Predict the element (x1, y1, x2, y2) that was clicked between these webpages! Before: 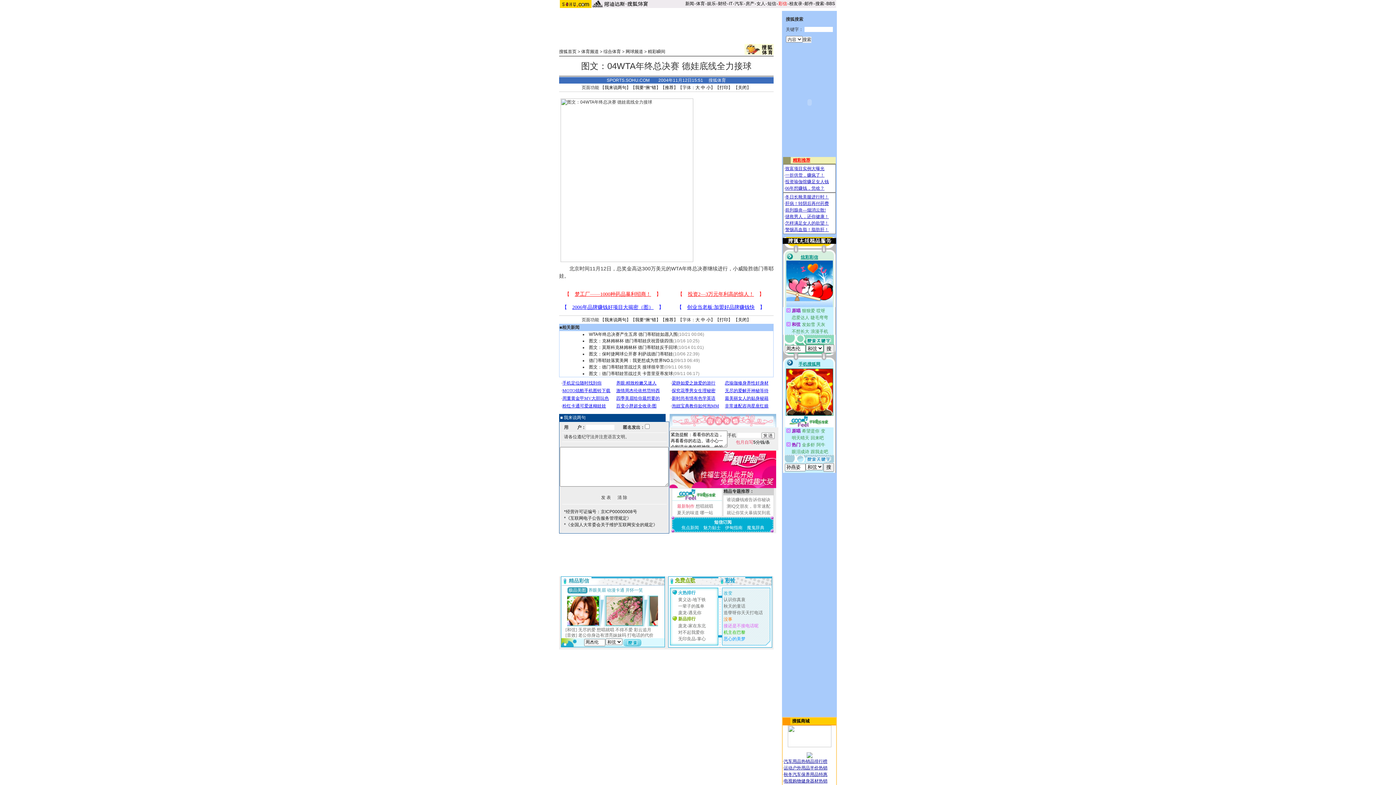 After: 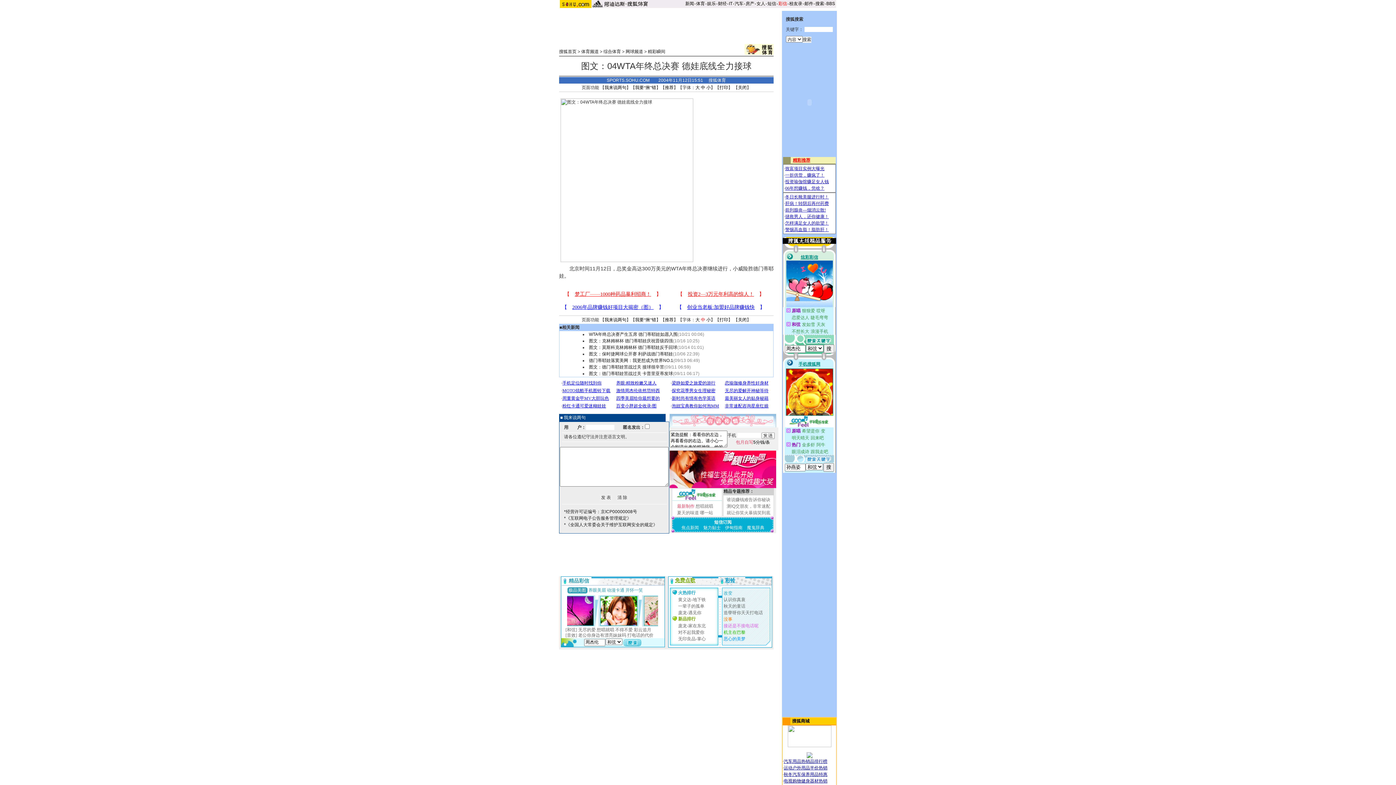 Action: bbox: (701, 317, 705, 322) label: 中